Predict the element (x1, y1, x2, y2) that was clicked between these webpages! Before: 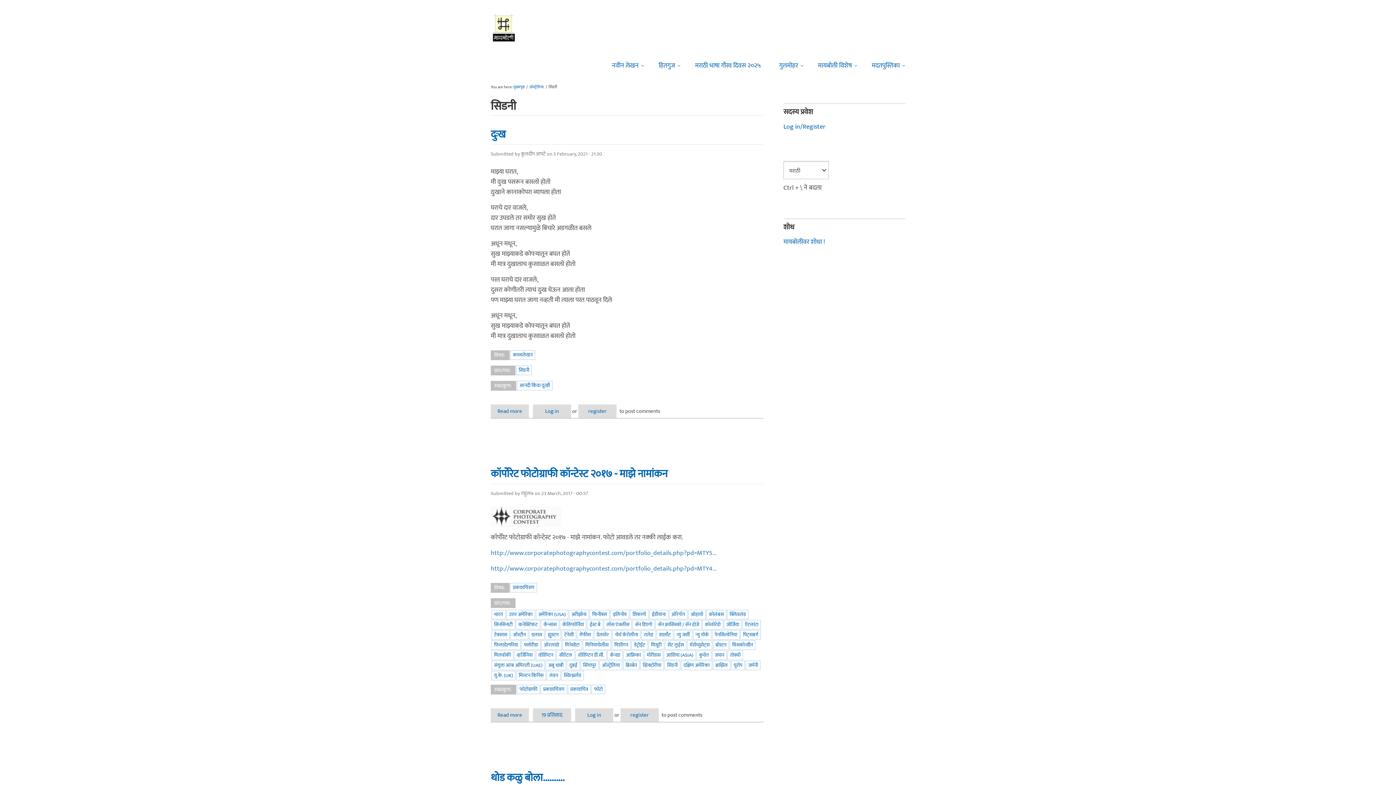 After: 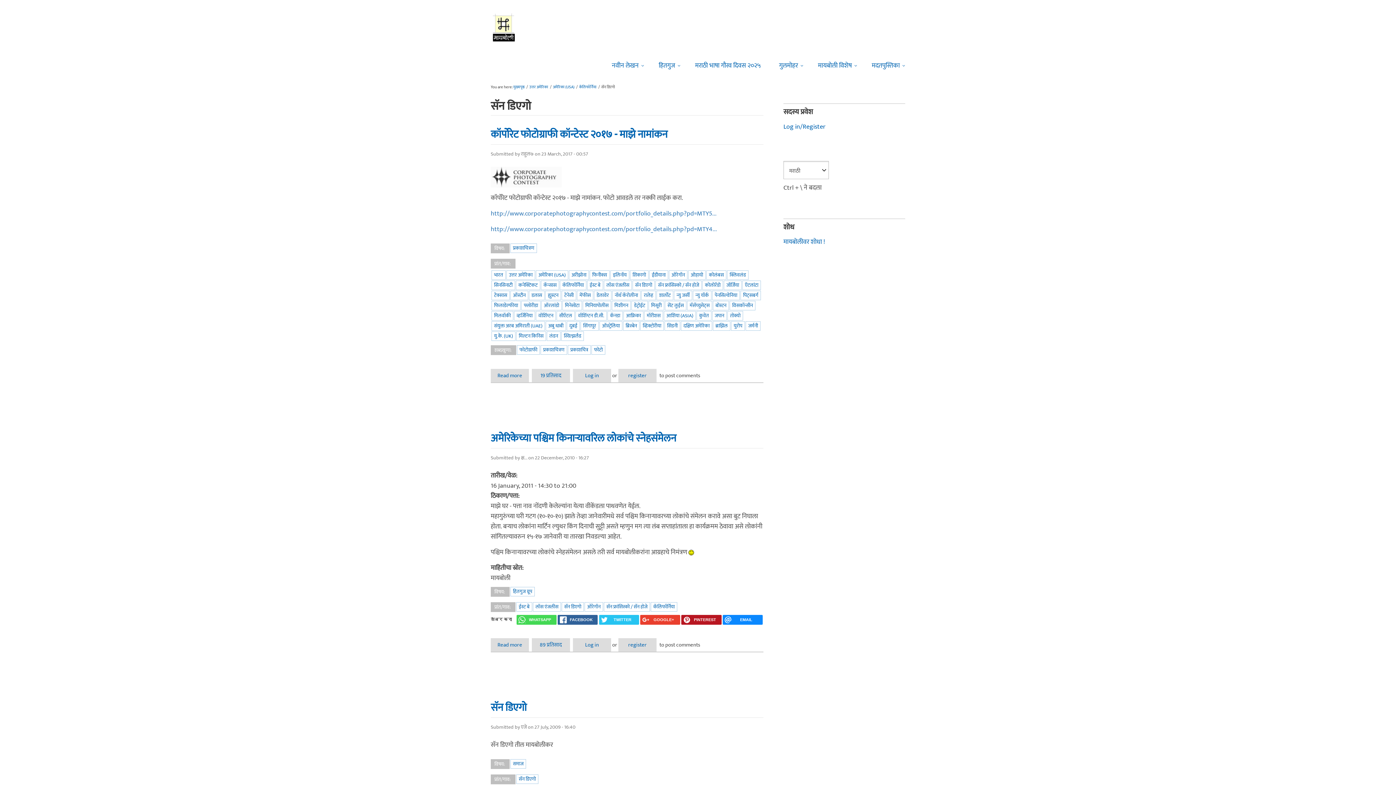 Action: label: सॅन डिएगो bbox: (632, 620, 654, 629)